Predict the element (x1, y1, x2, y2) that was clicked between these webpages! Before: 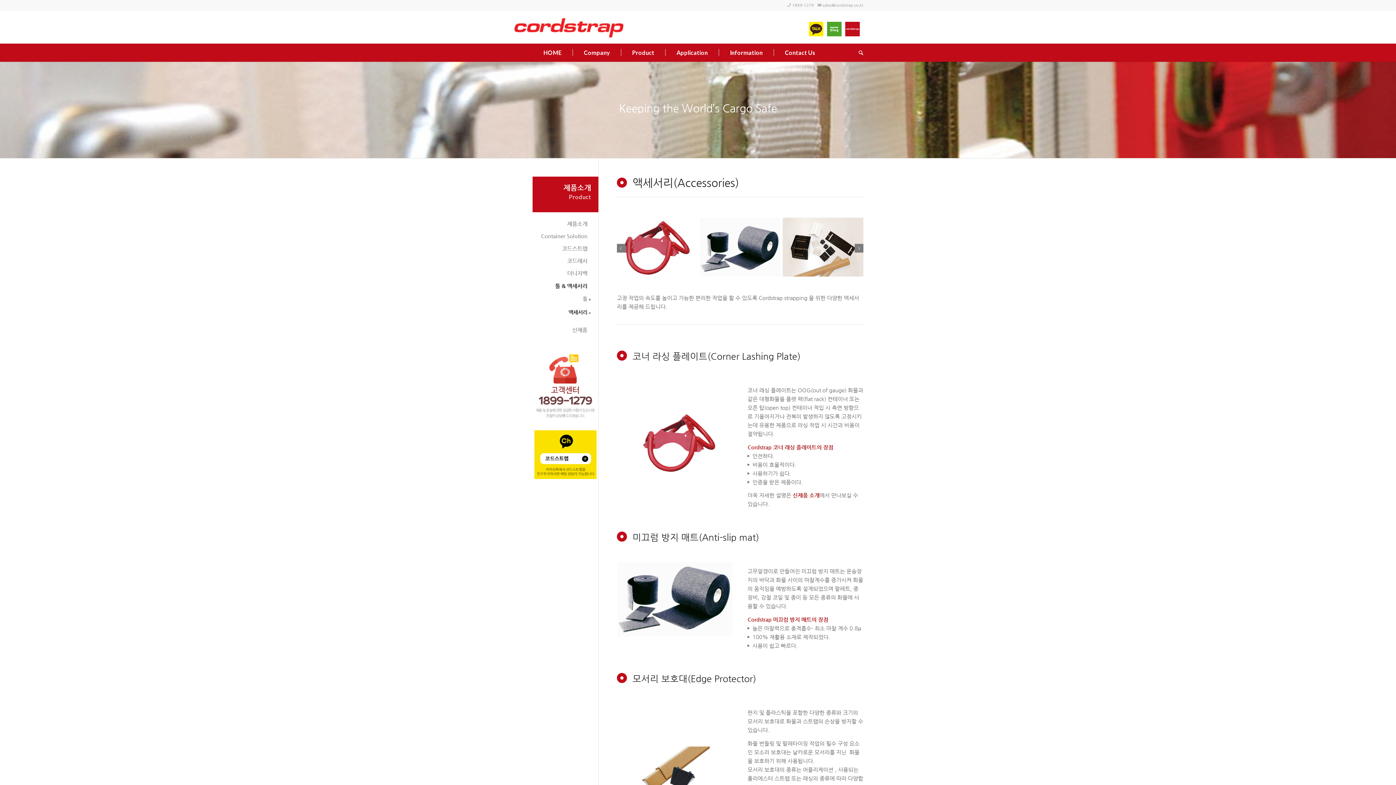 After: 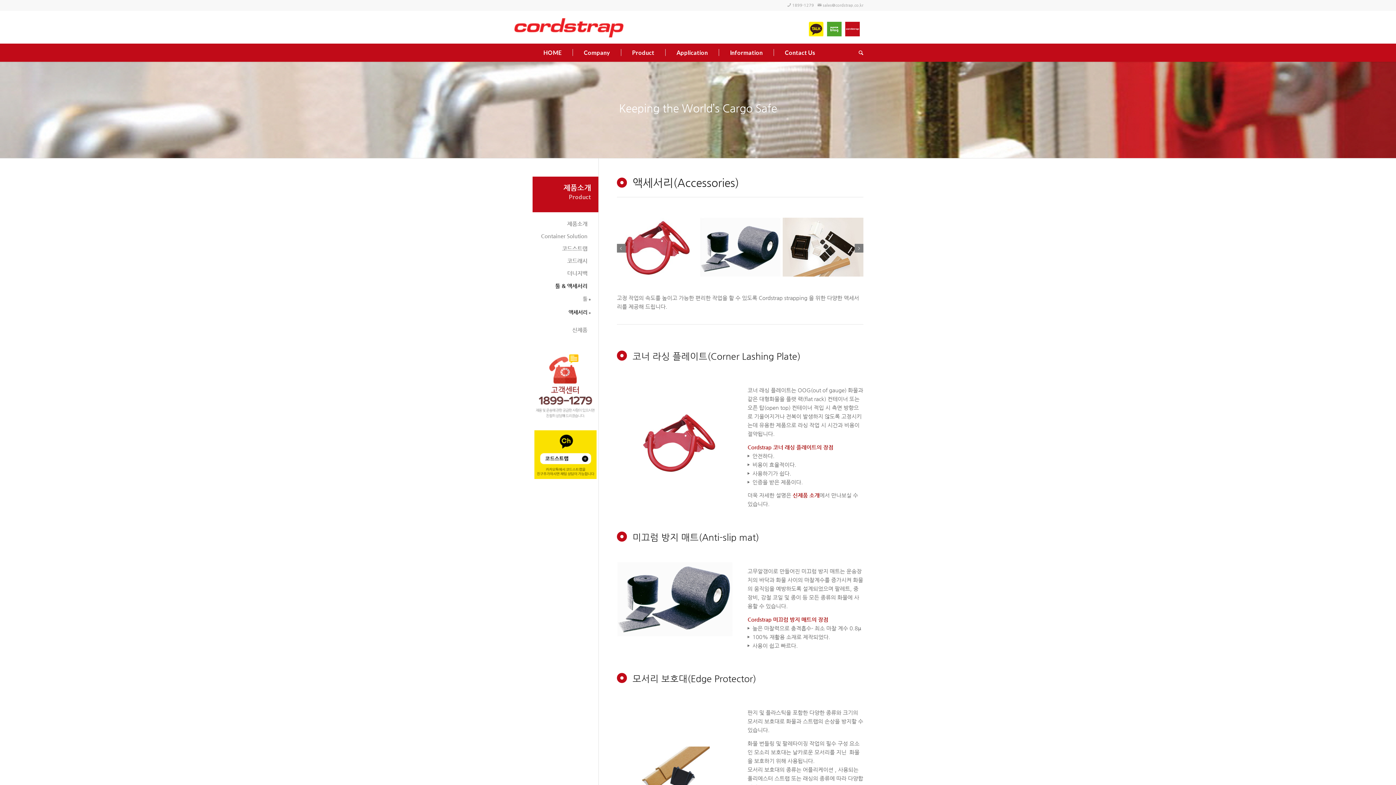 Action: bbox: (845, 21, 860, 36)